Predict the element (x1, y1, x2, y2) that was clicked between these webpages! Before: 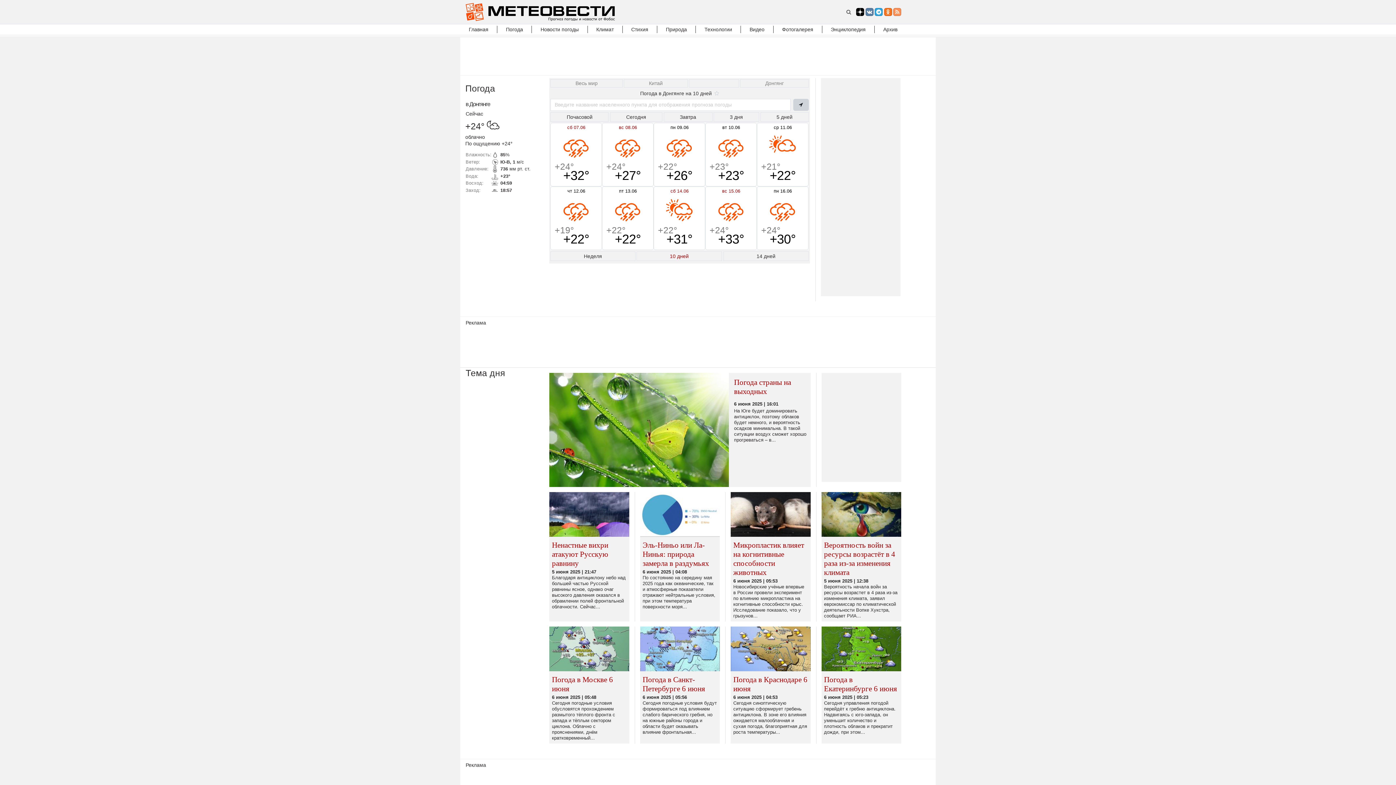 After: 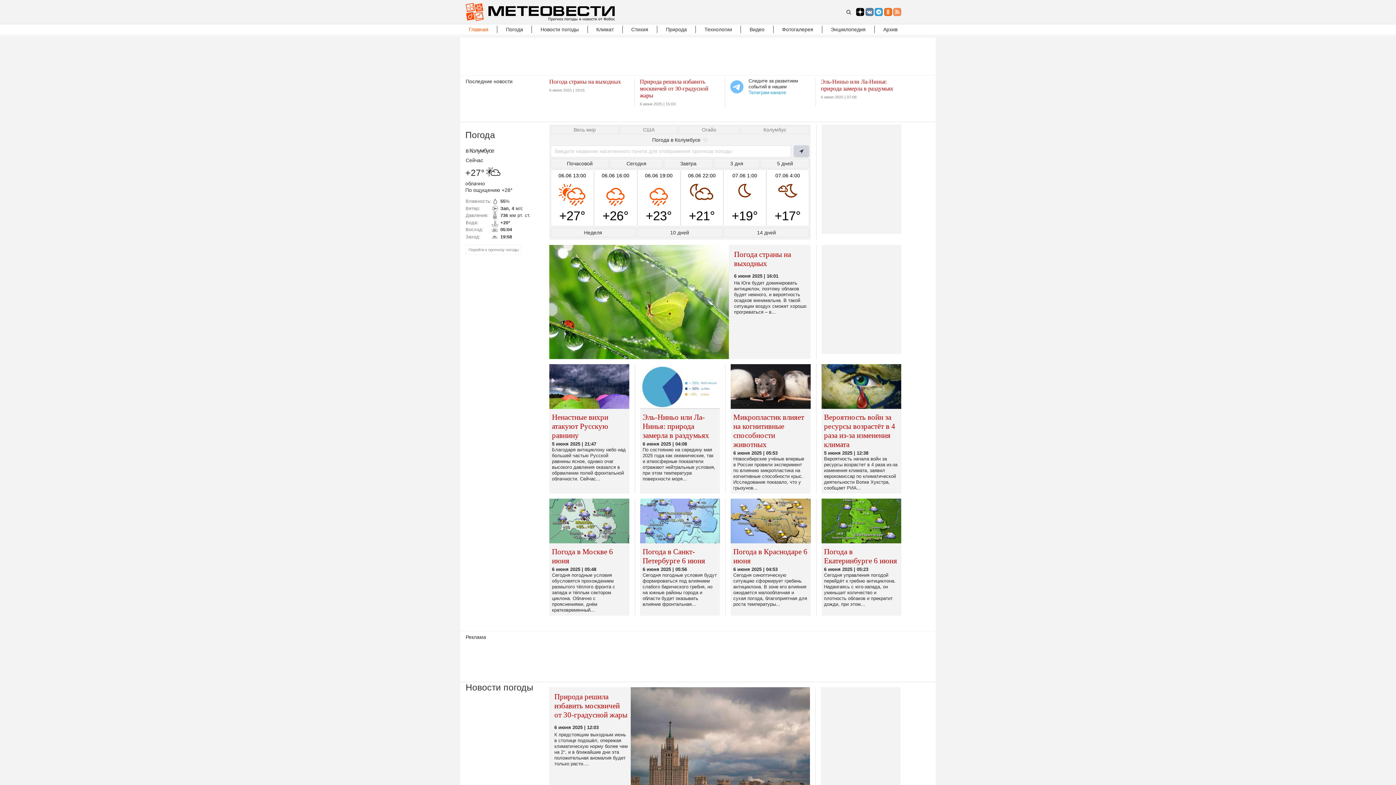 Action: label: Главная bbox: (461, 26, 496, 31)